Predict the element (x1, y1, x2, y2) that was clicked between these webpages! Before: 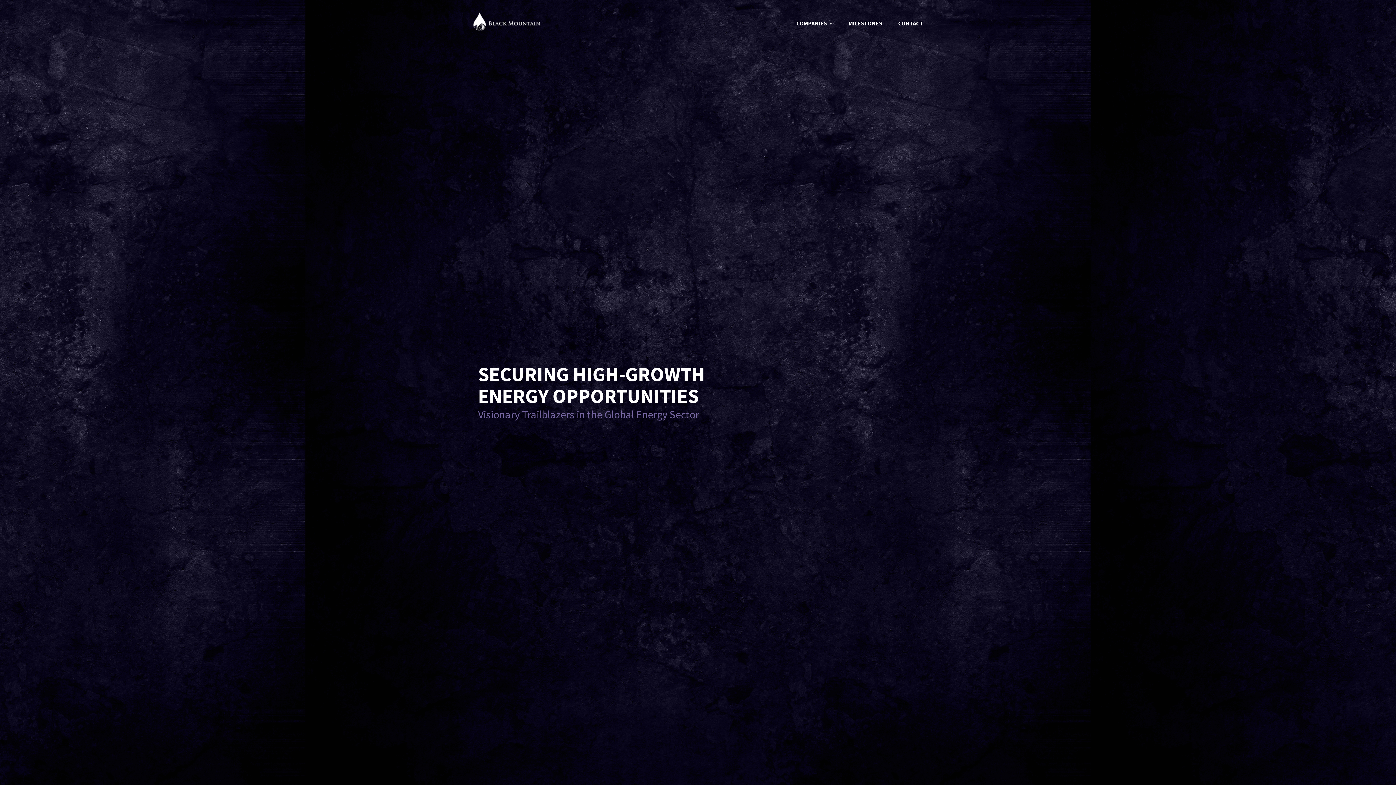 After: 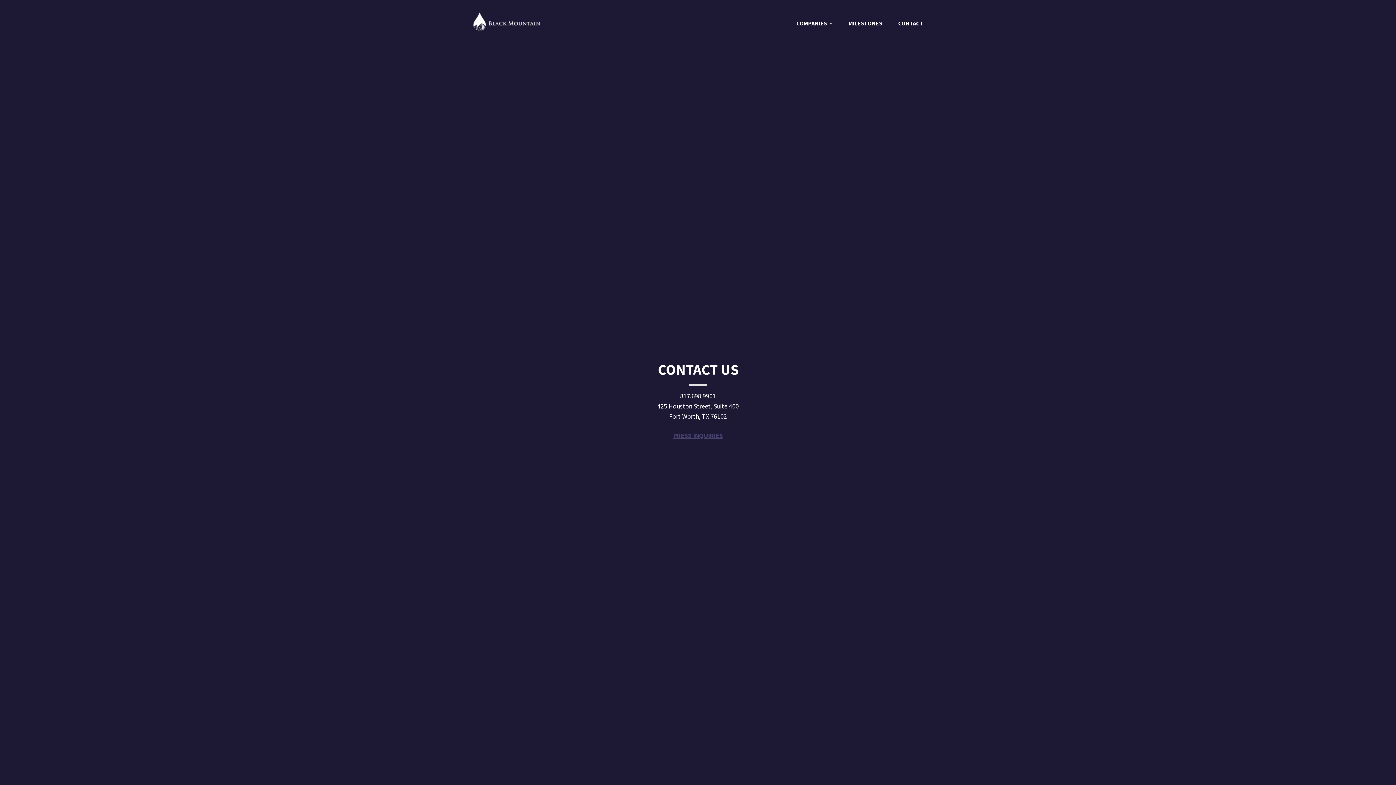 Action: bbox: (889, 18, 925, 29) label: CONTACT